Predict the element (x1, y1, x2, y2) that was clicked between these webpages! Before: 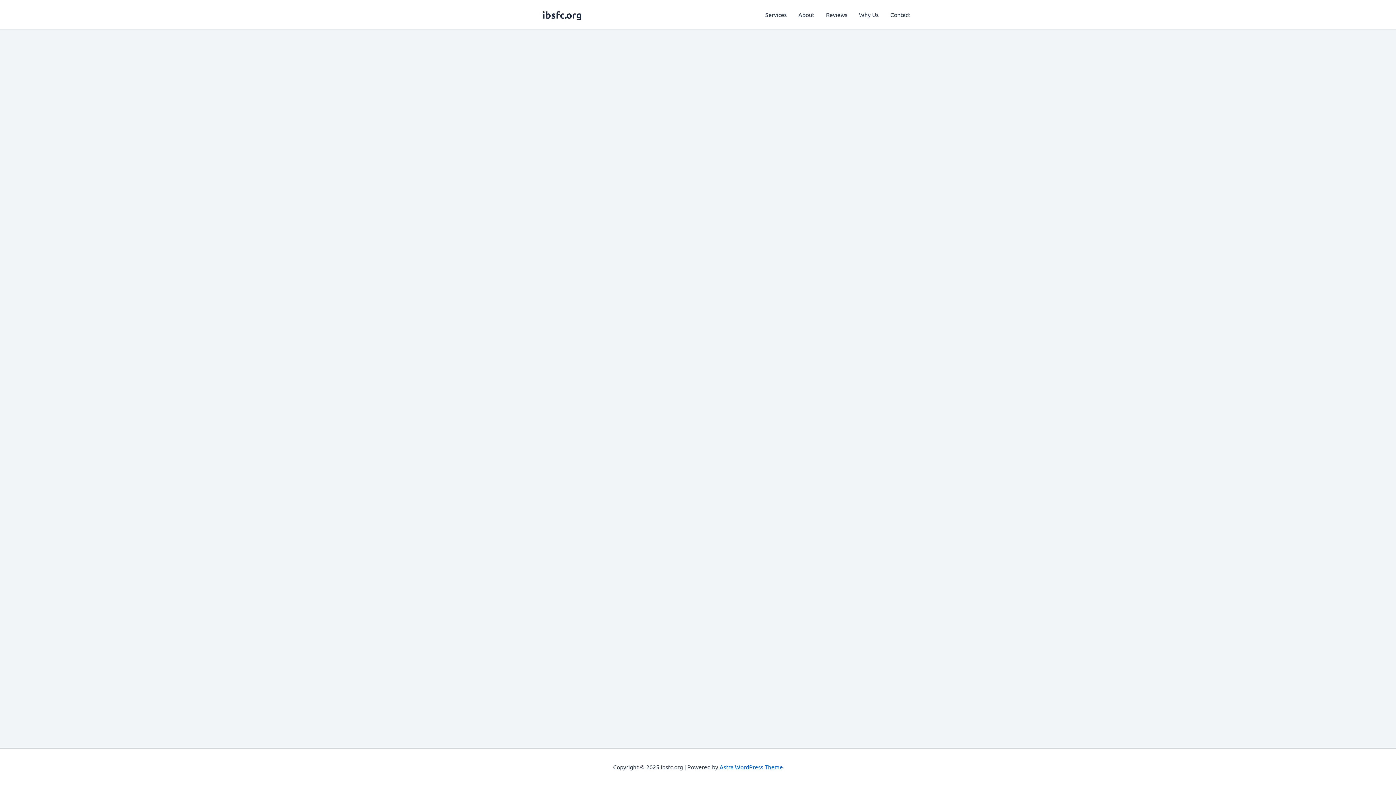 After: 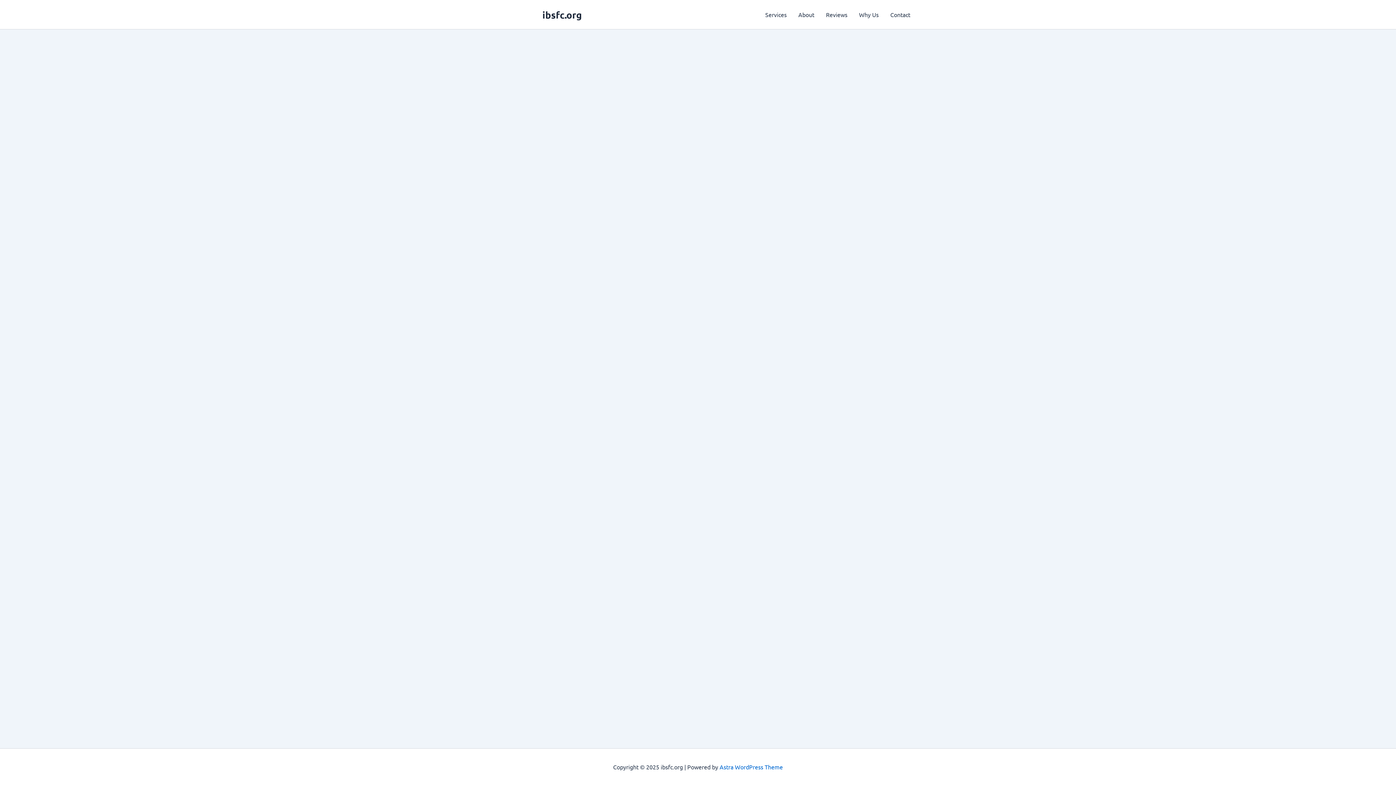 Action: bbox: (480, 9, 536, 17)